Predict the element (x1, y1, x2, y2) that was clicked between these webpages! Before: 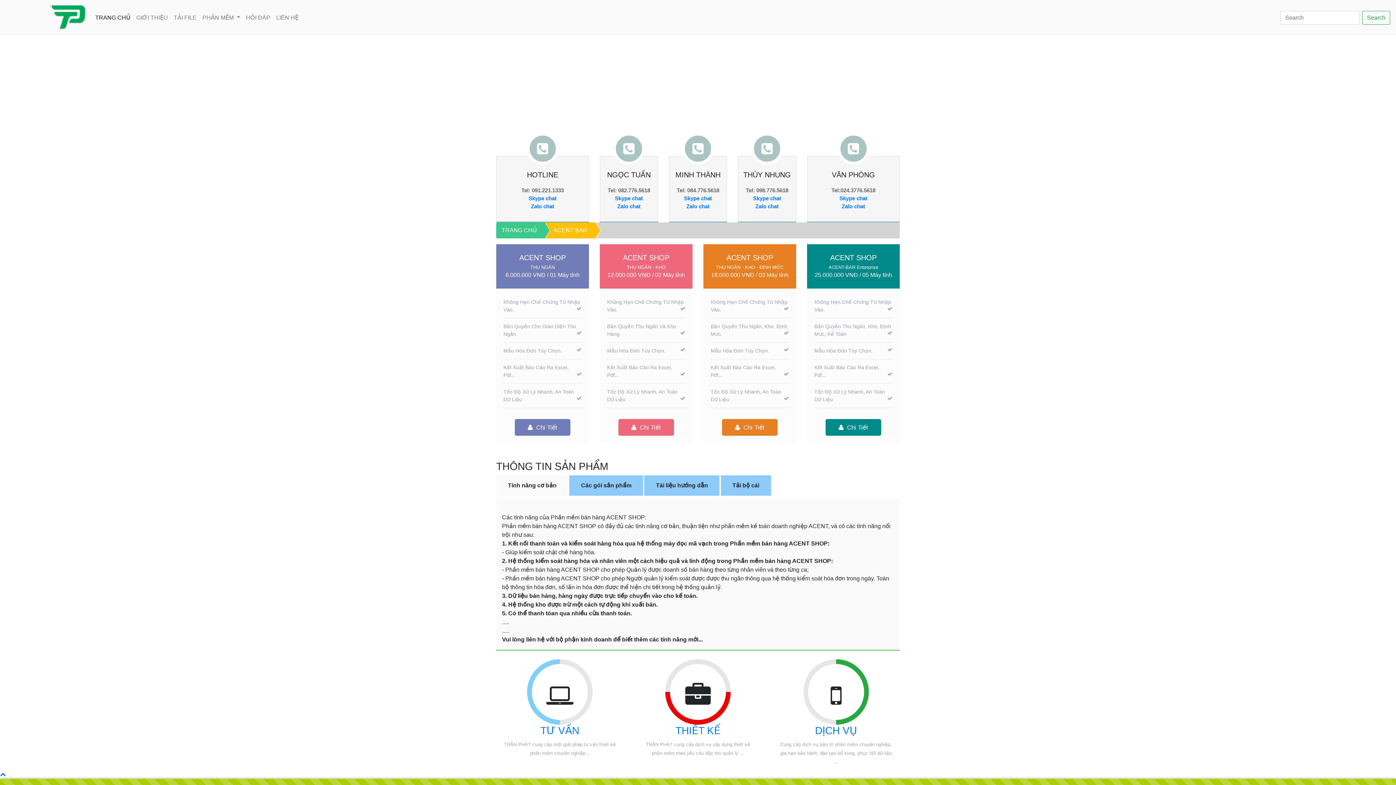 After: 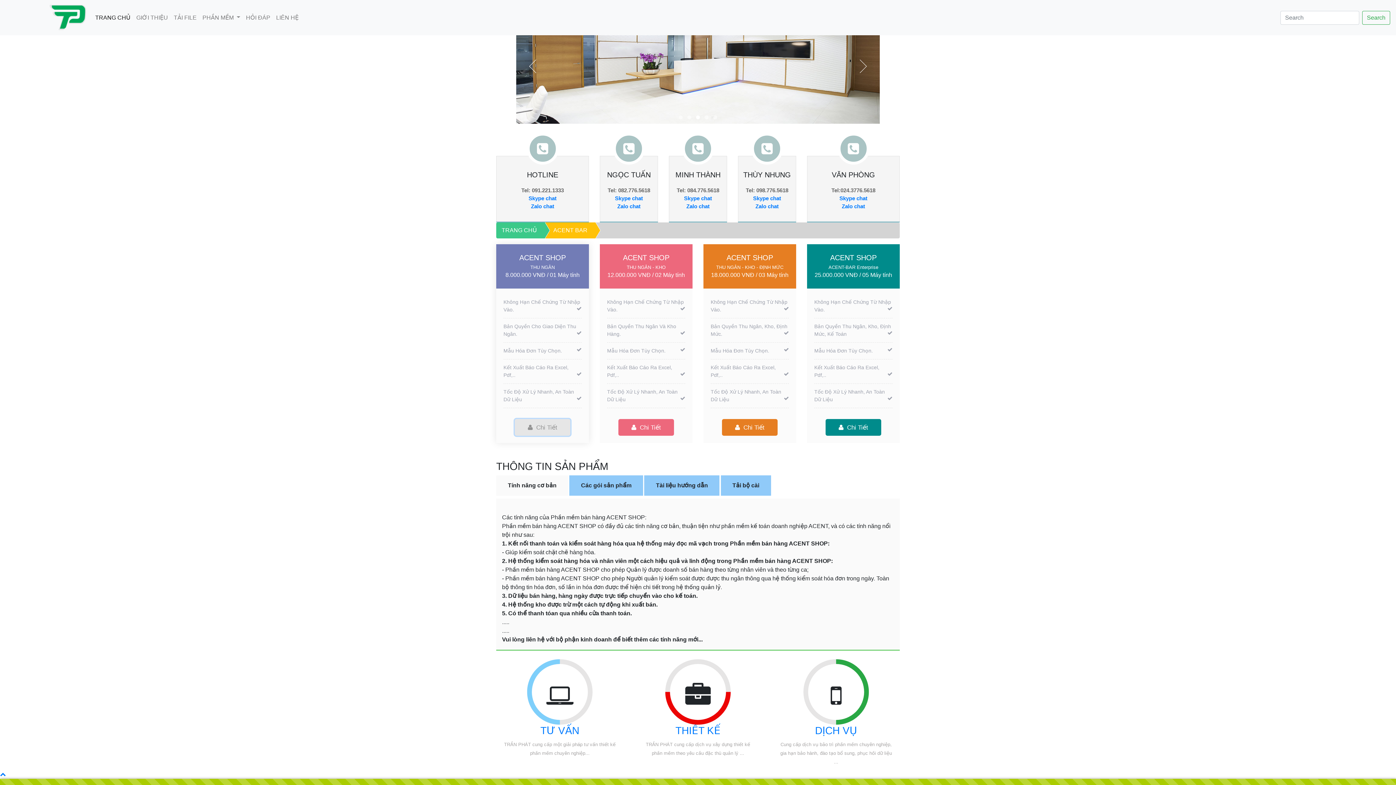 Action: label: Chi Tiết bbox: (514, 419, 570, 435)